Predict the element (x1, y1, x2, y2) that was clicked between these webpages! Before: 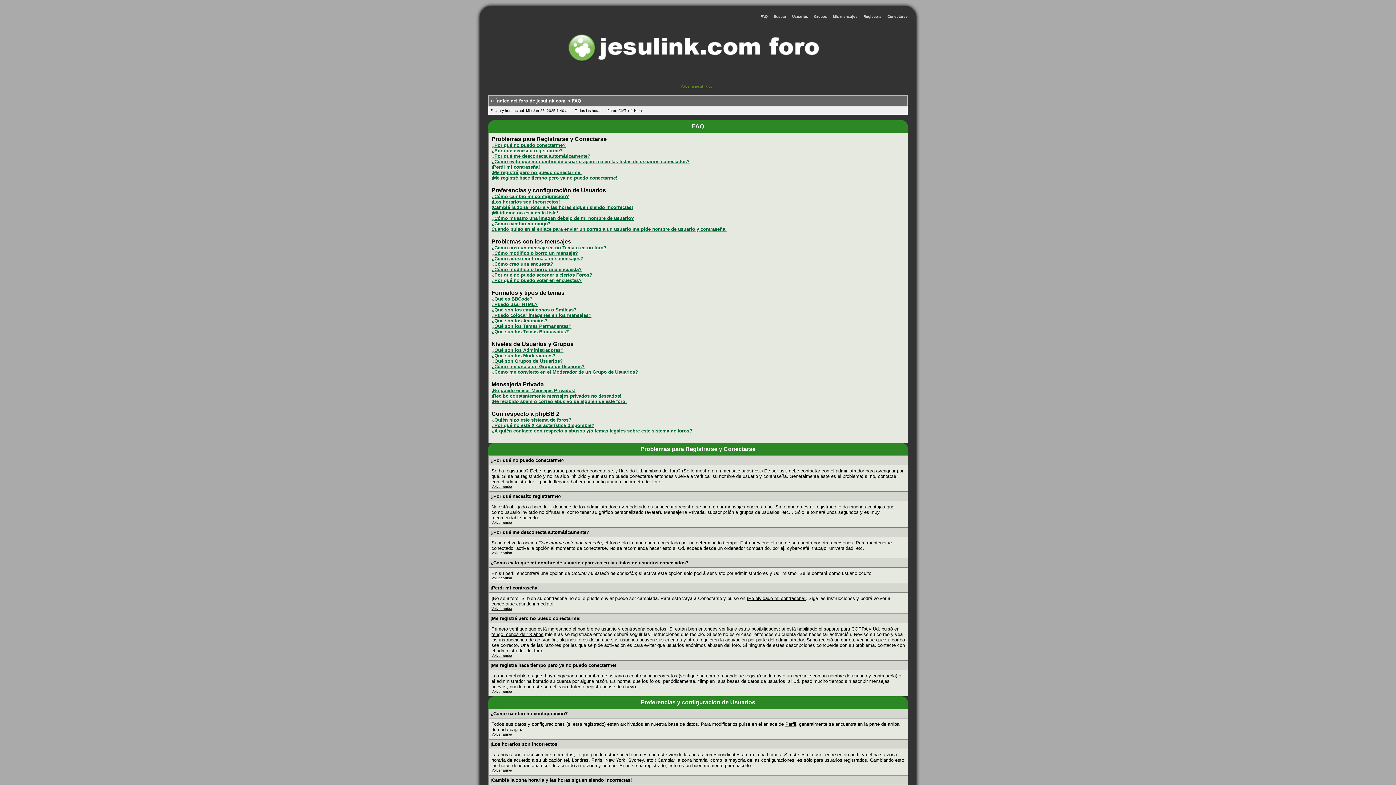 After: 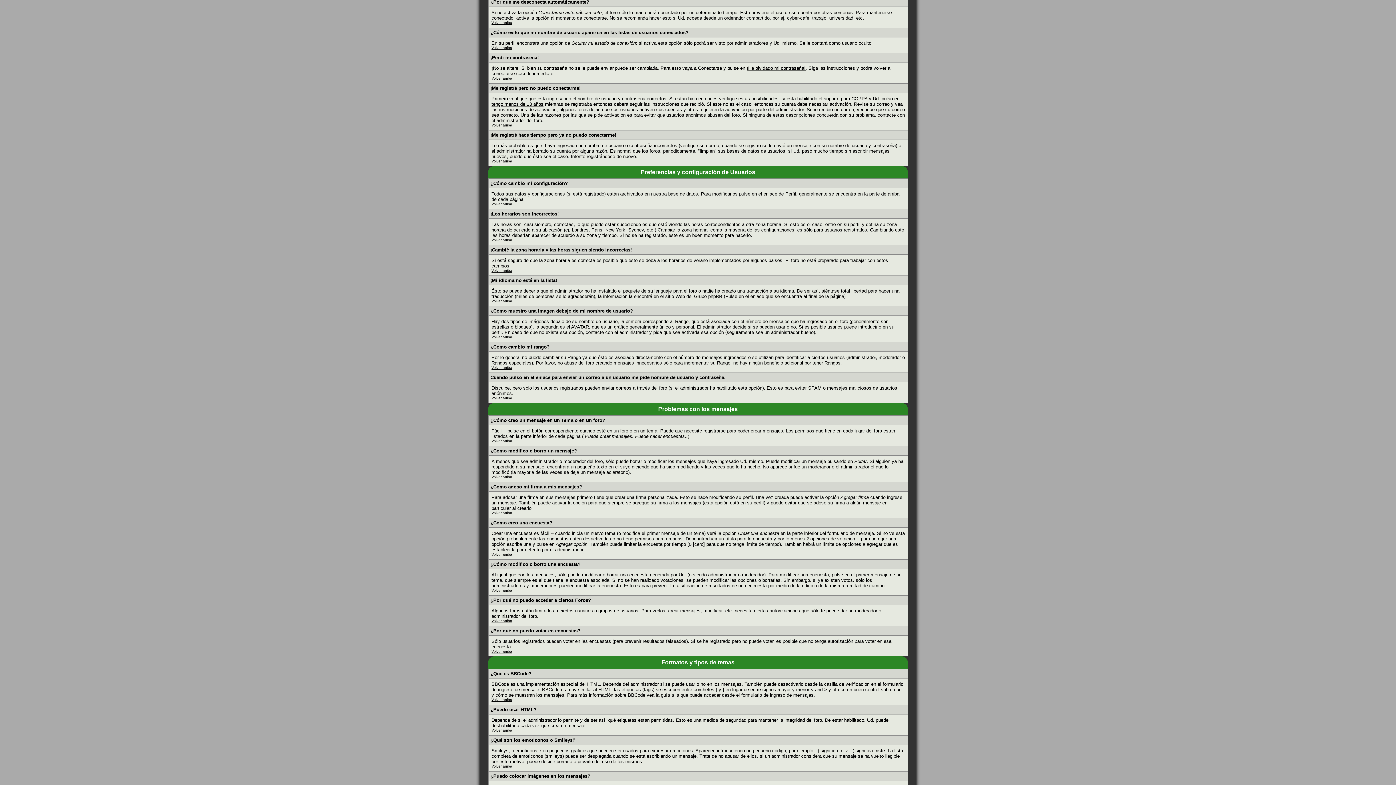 Action: label: ¿Por qué me desconecta automáticamente? bbox: (491, 153, 590, 158)